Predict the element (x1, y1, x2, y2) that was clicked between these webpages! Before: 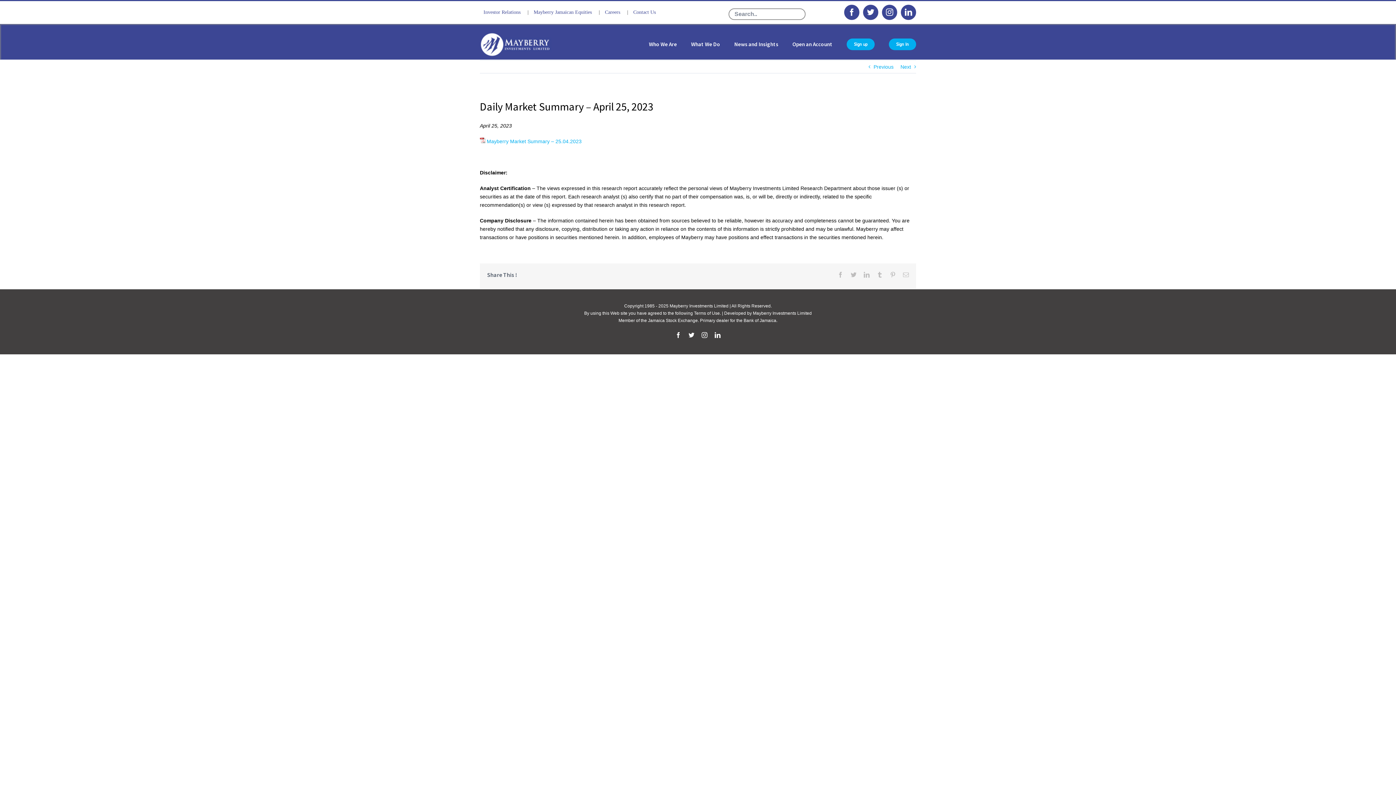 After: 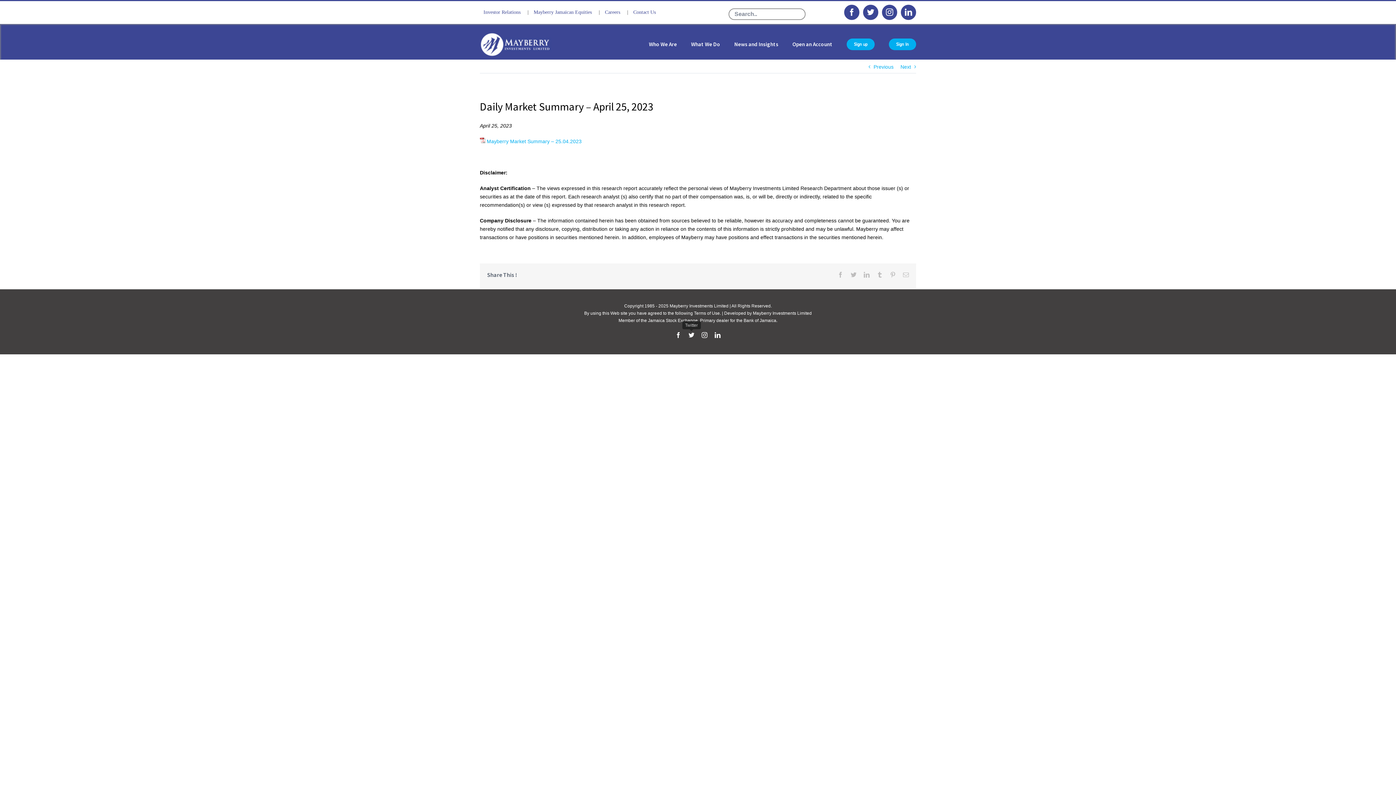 Action: bbox: (688, 332, 694, 338) label: Twitter